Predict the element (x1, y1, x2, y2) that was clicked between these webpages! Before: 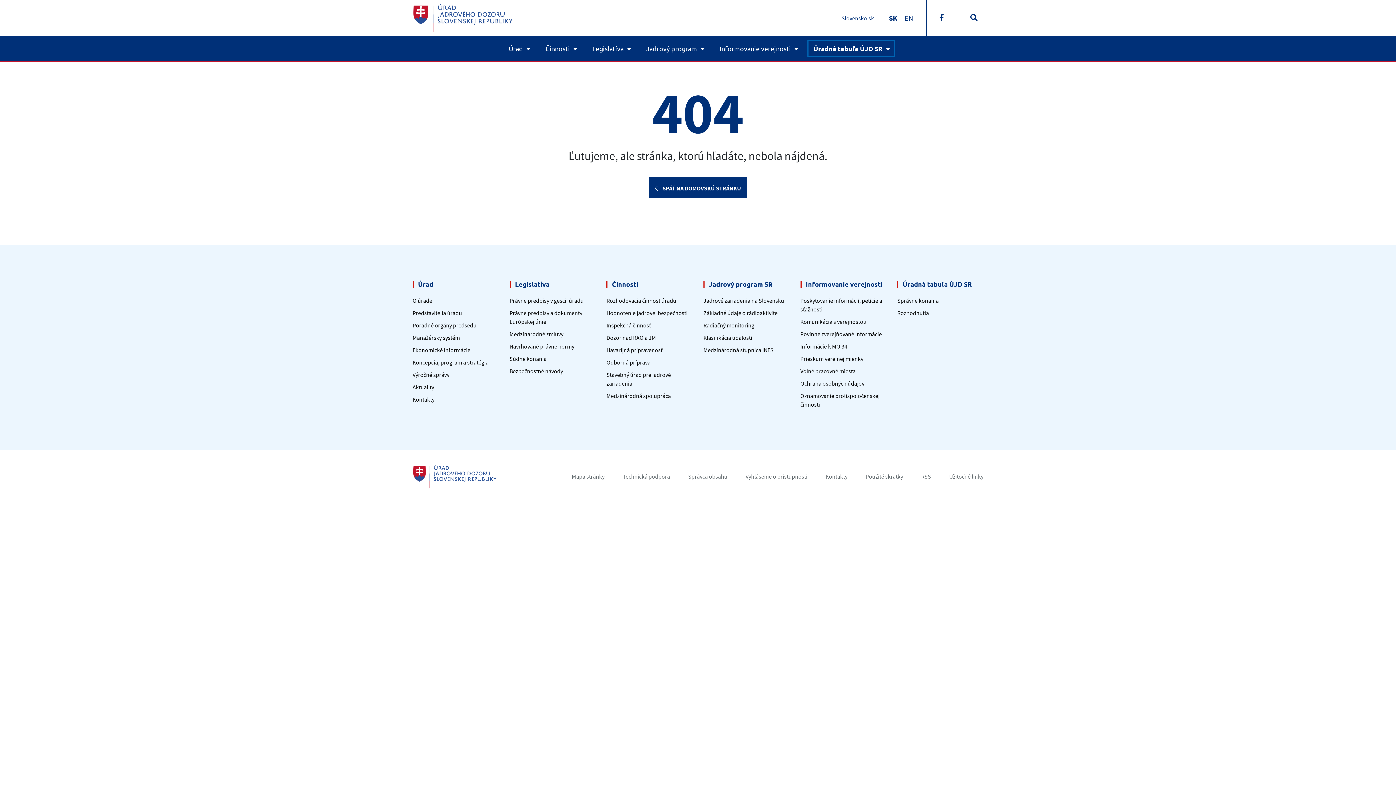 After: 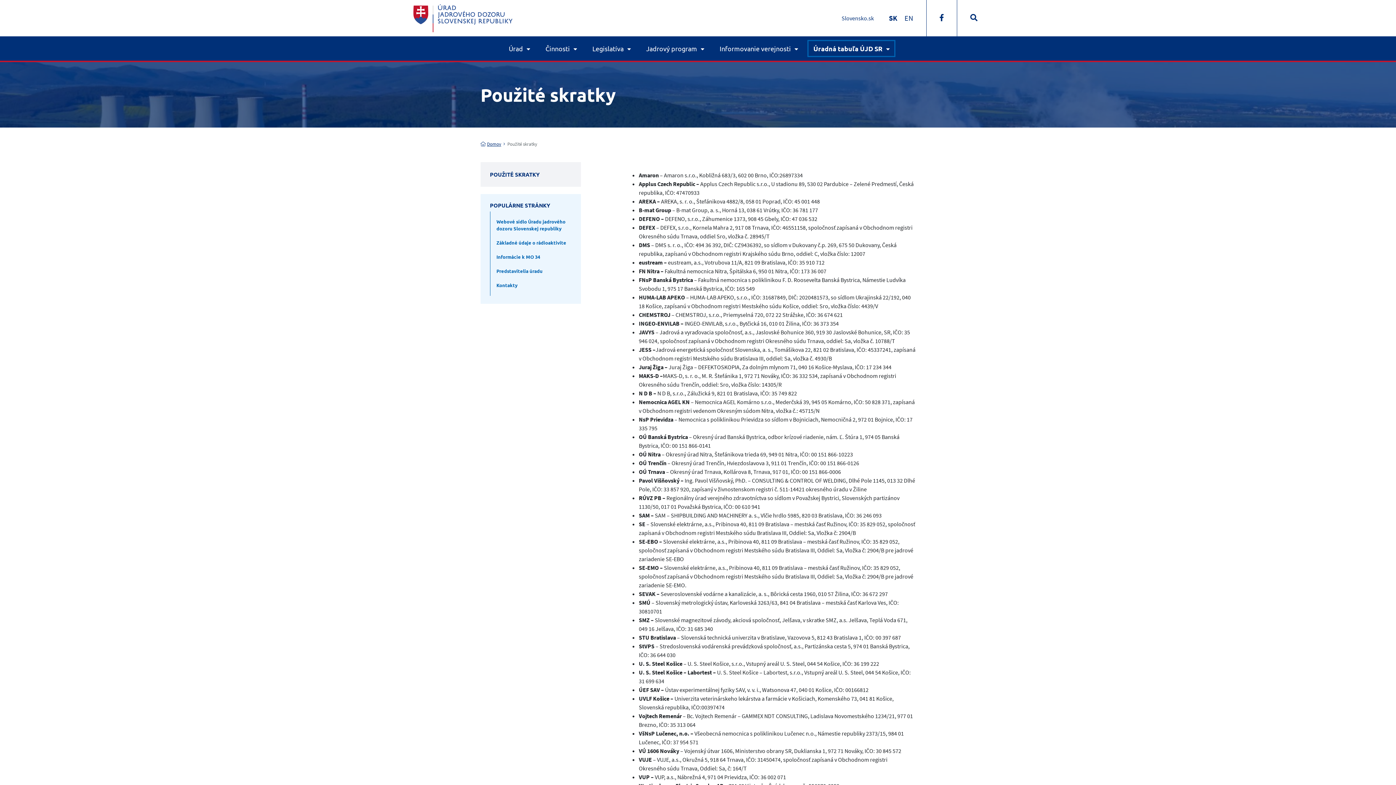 Action: label: Použité skratky bbox: (865, 473, 903, 480)